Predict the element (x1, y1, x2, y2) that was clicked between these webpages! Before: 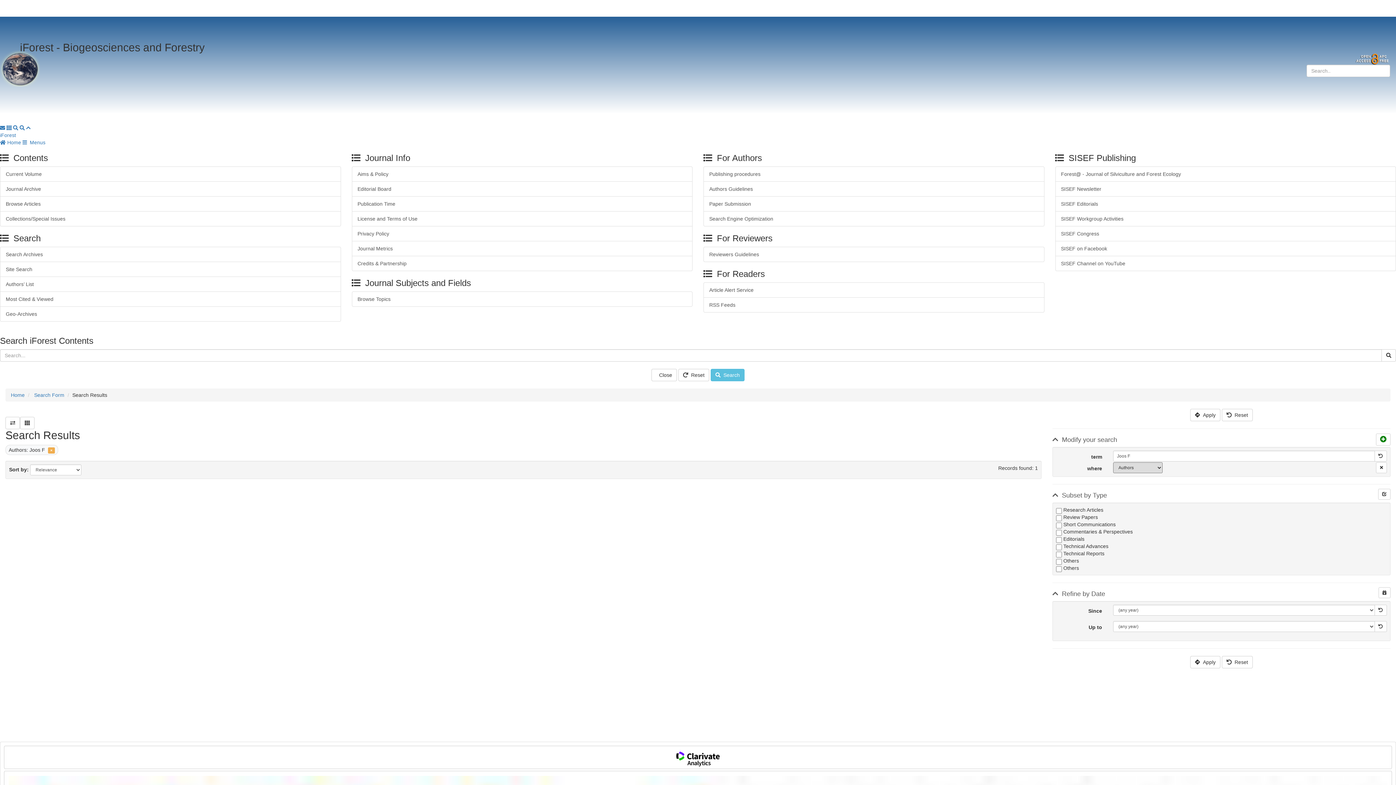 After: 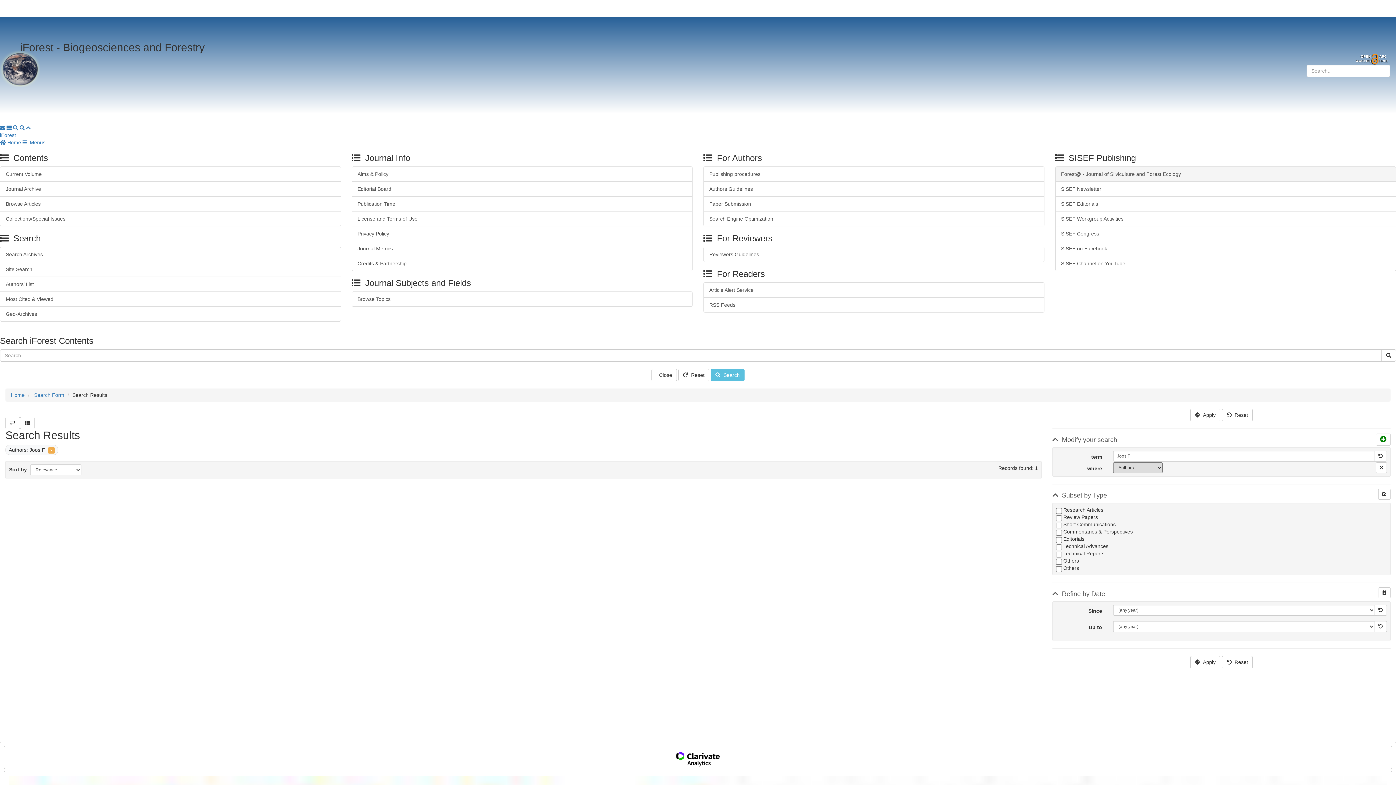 Action: bbox: (1055, 166, 1396, 181) label: Forest@ - Journal of Silviculture and Forest Ecology